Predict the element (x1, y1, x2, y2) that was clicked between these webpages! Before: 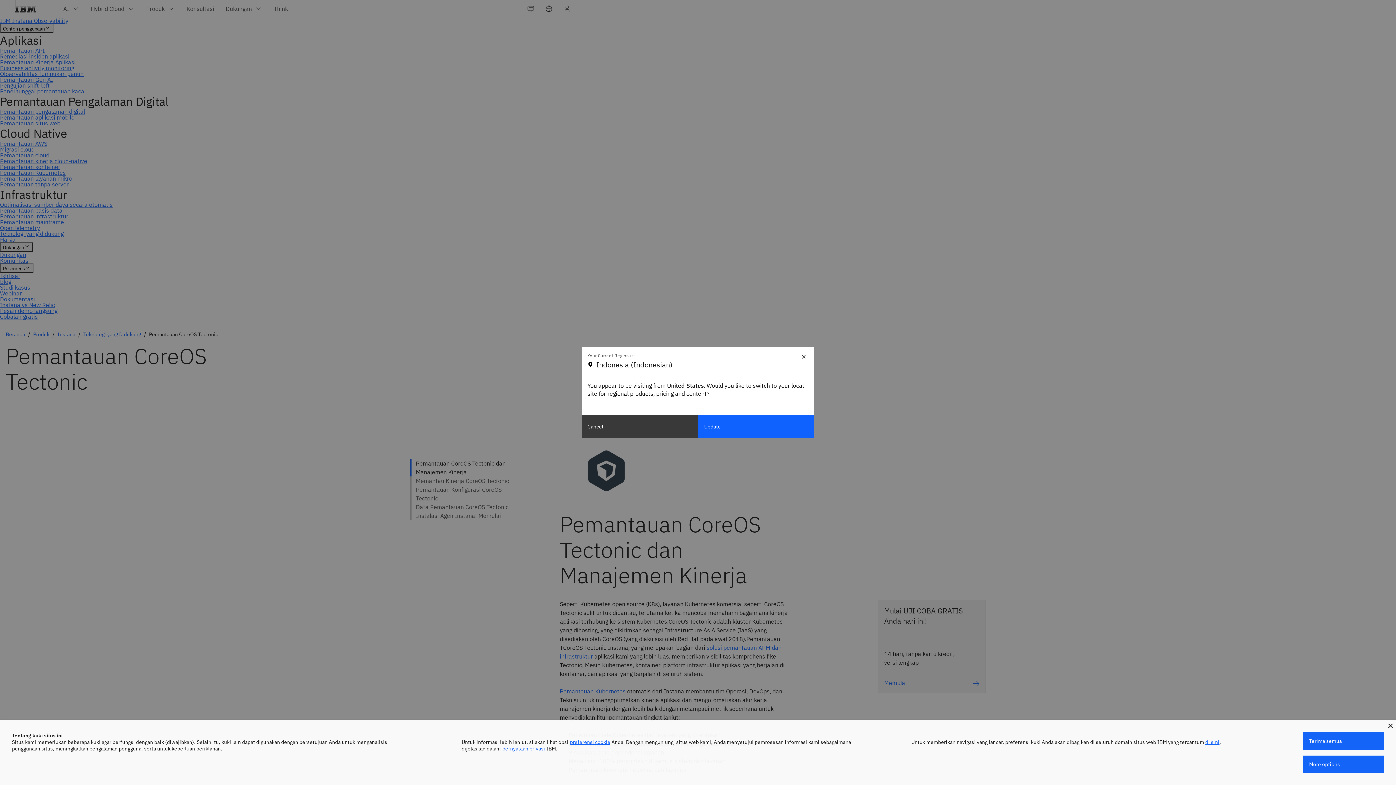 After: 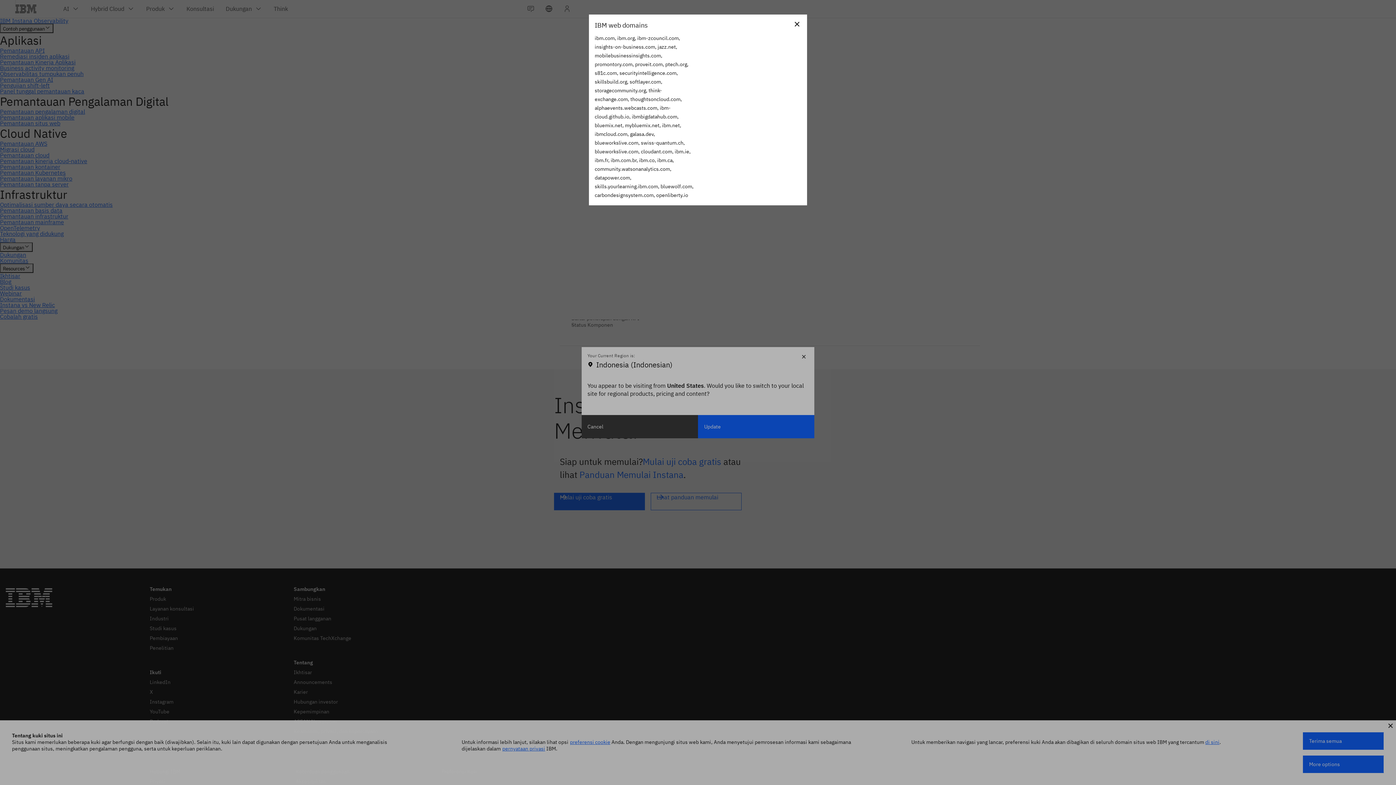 Action: label: di sini bbox: (1205, 739, 1219, 745)